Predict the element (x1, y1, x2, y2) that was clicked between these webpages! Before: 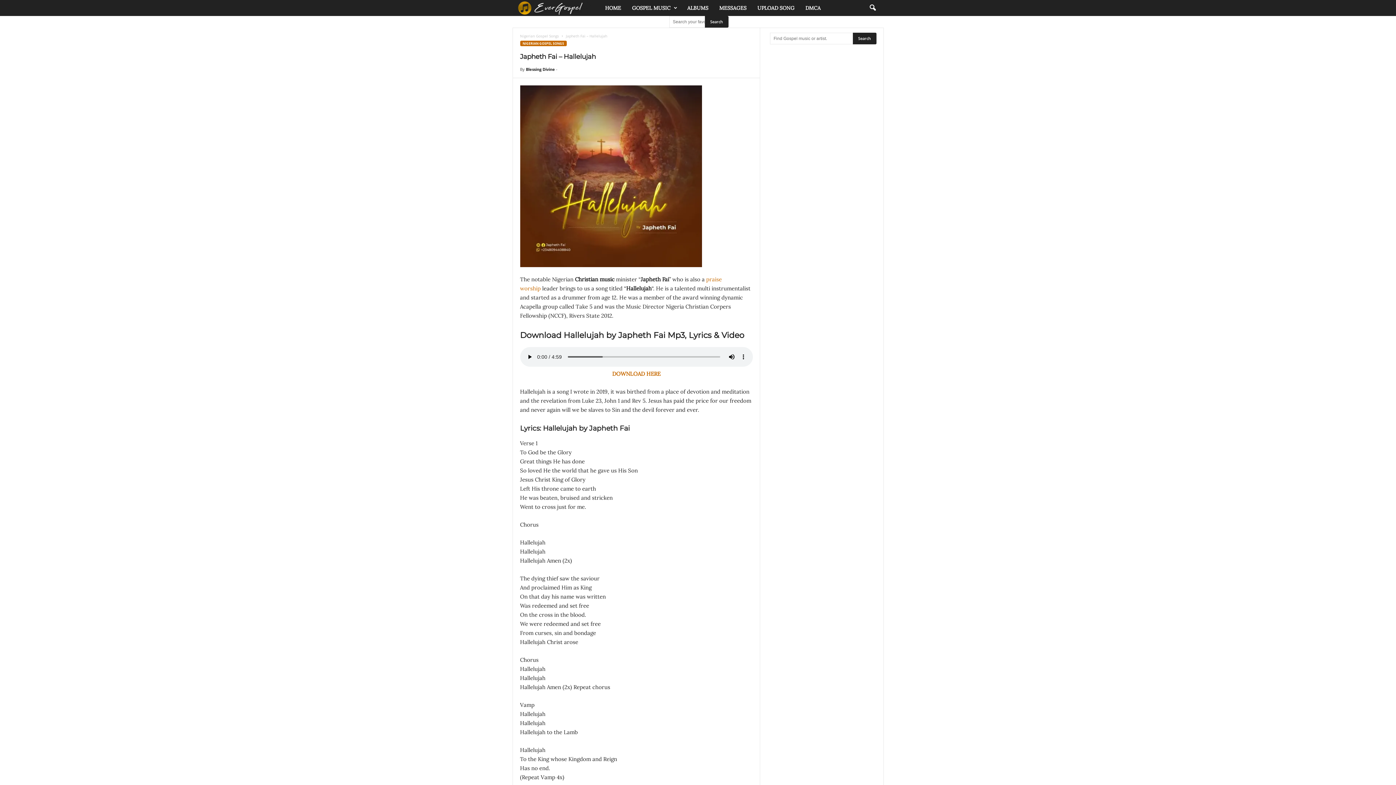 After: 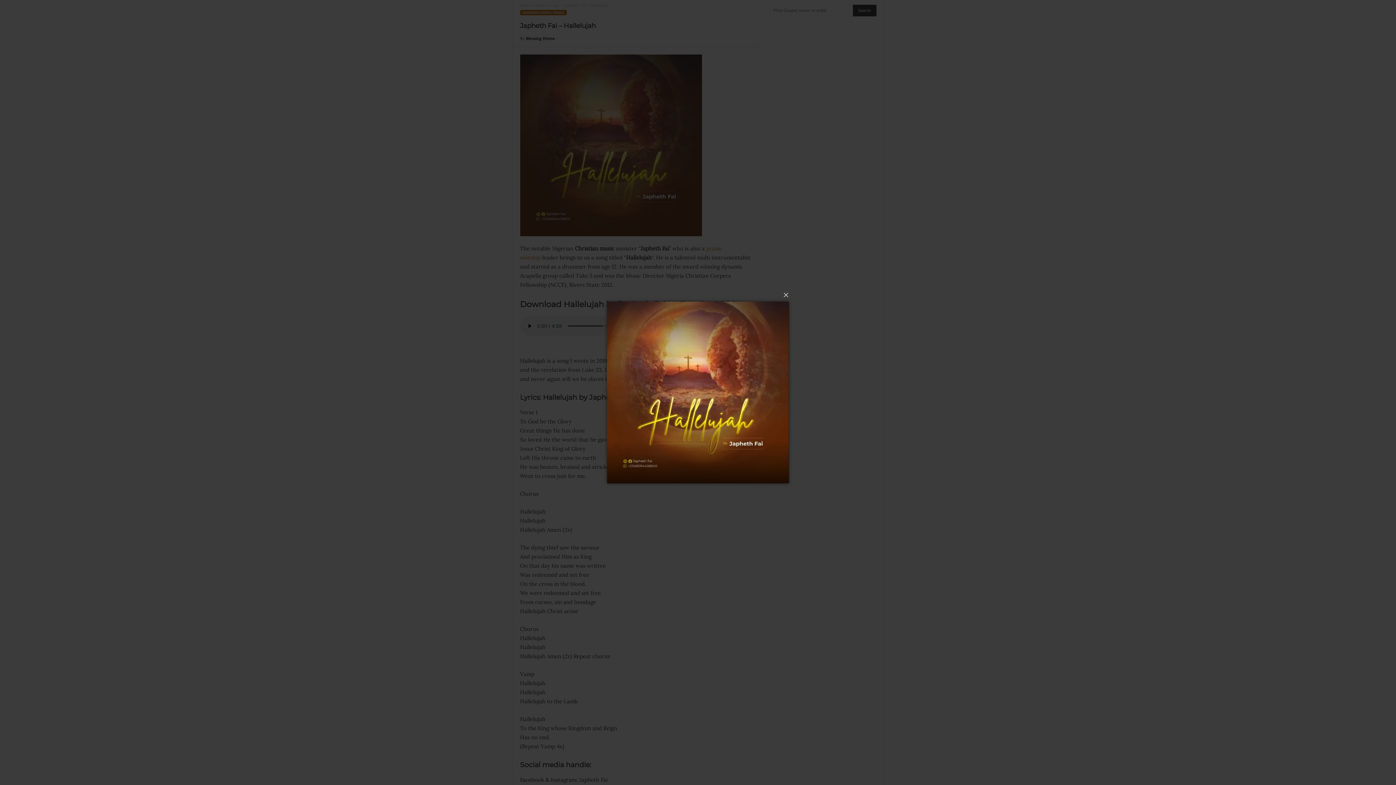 Action: bbox: (520, 85, 752, 267)